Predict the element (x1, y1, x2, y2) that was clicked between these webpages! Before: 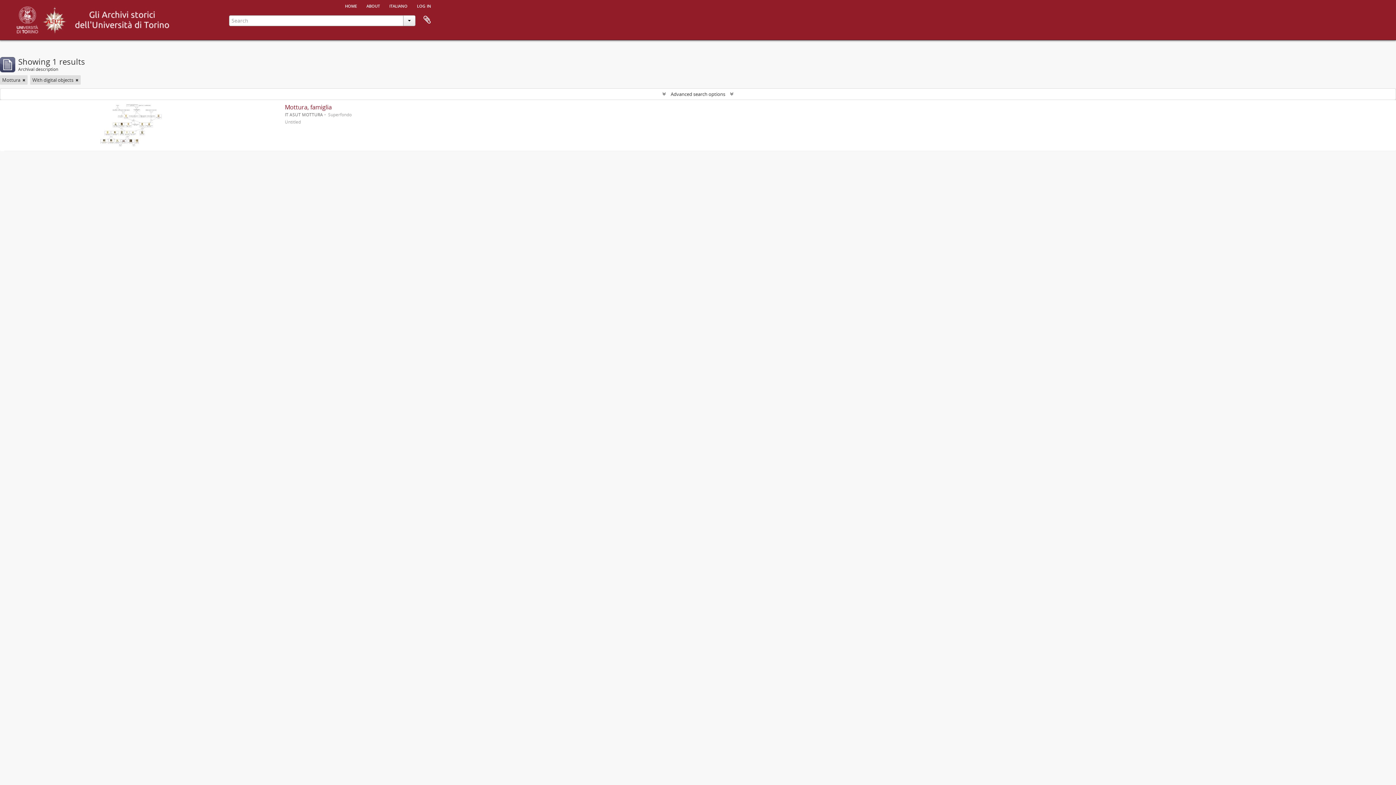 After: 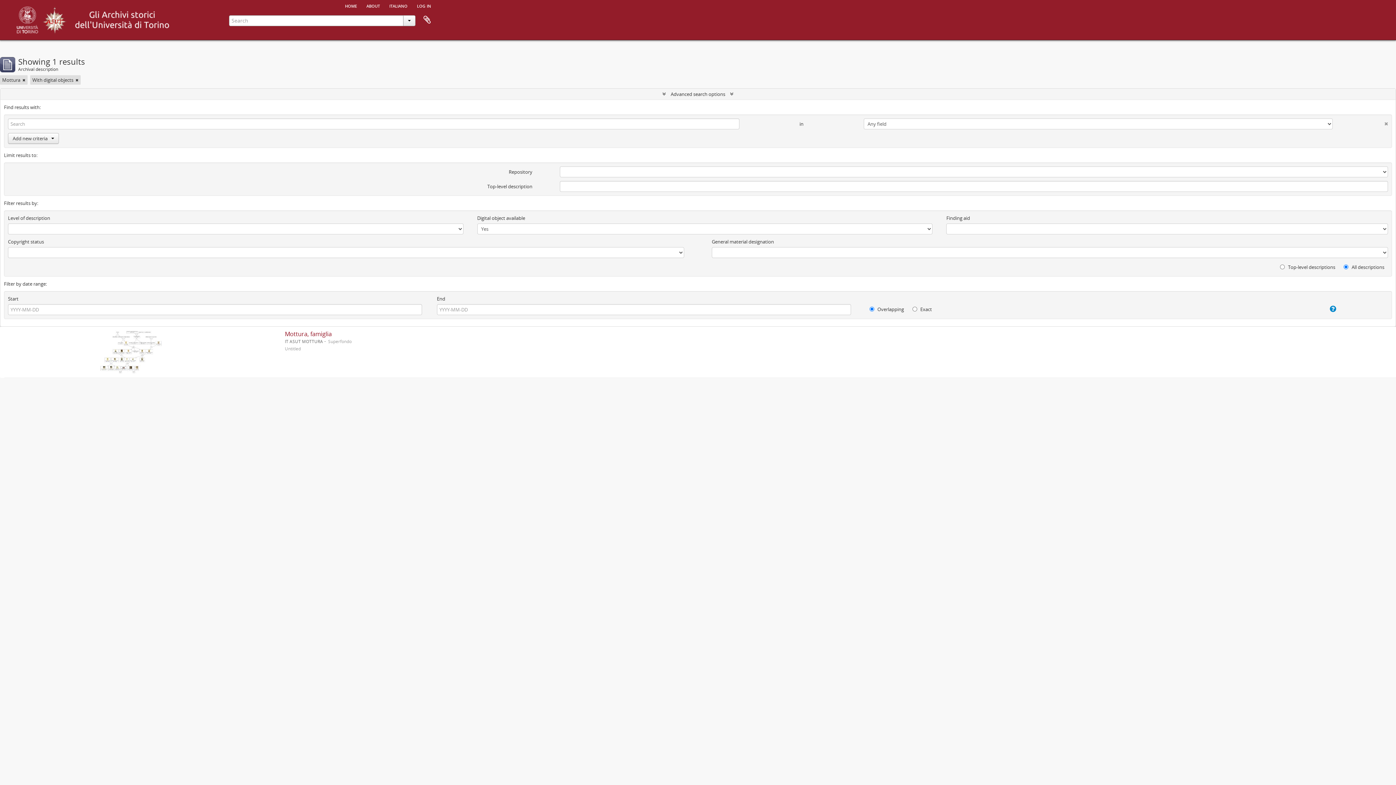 Action: bbox: (0, 88, 1396, 99) label:  Advanced search options 